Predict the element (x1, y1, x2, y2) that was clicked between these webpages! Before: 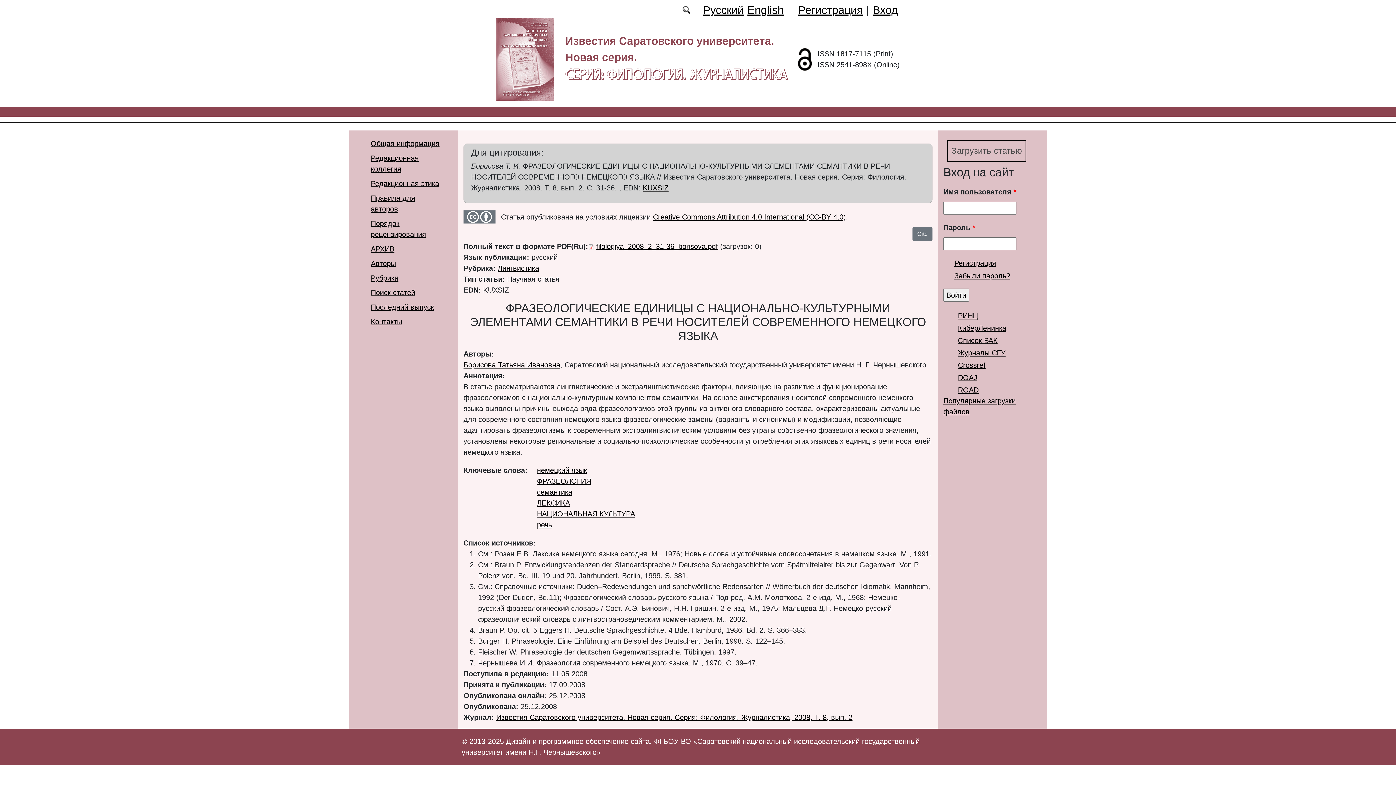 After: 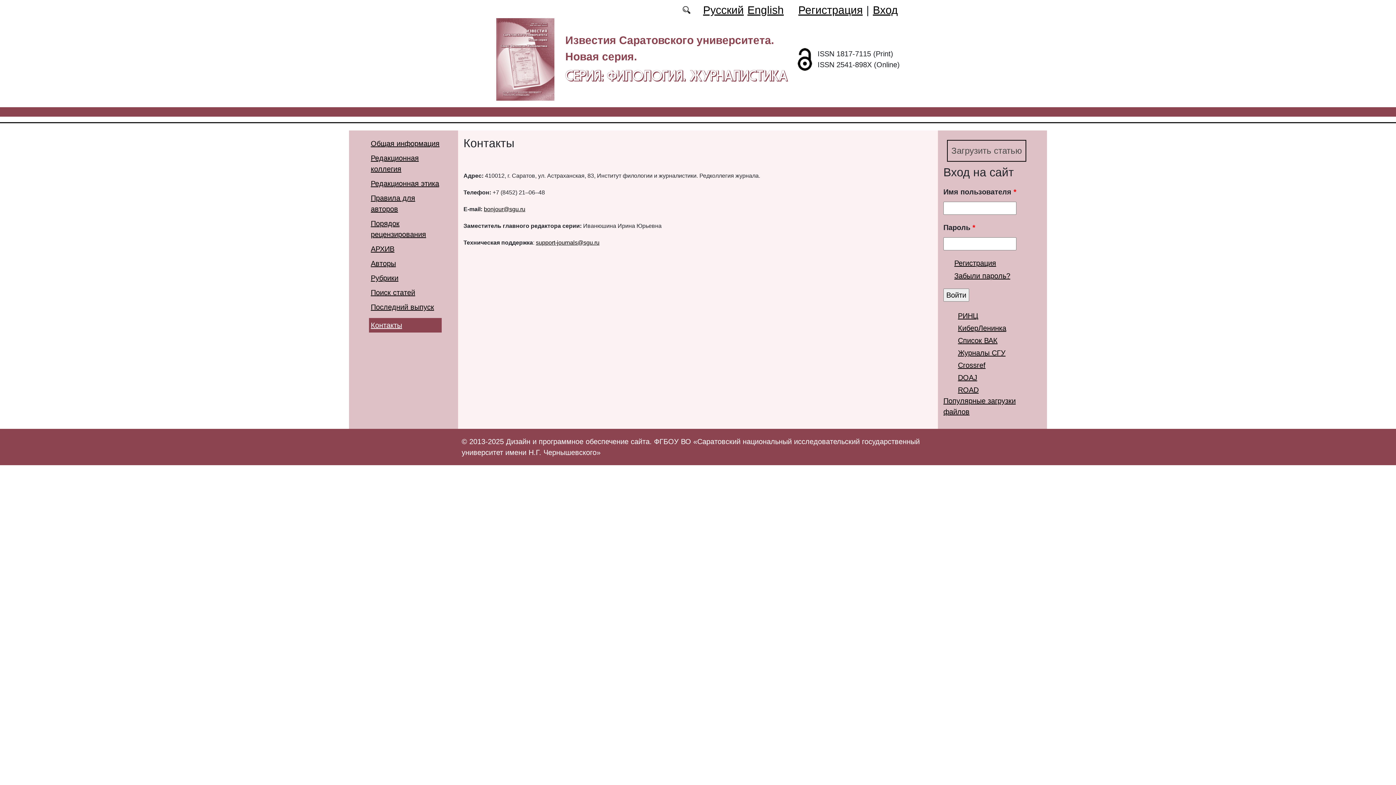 Action: bbox: (370, 317, 402, 325) label: Контакты